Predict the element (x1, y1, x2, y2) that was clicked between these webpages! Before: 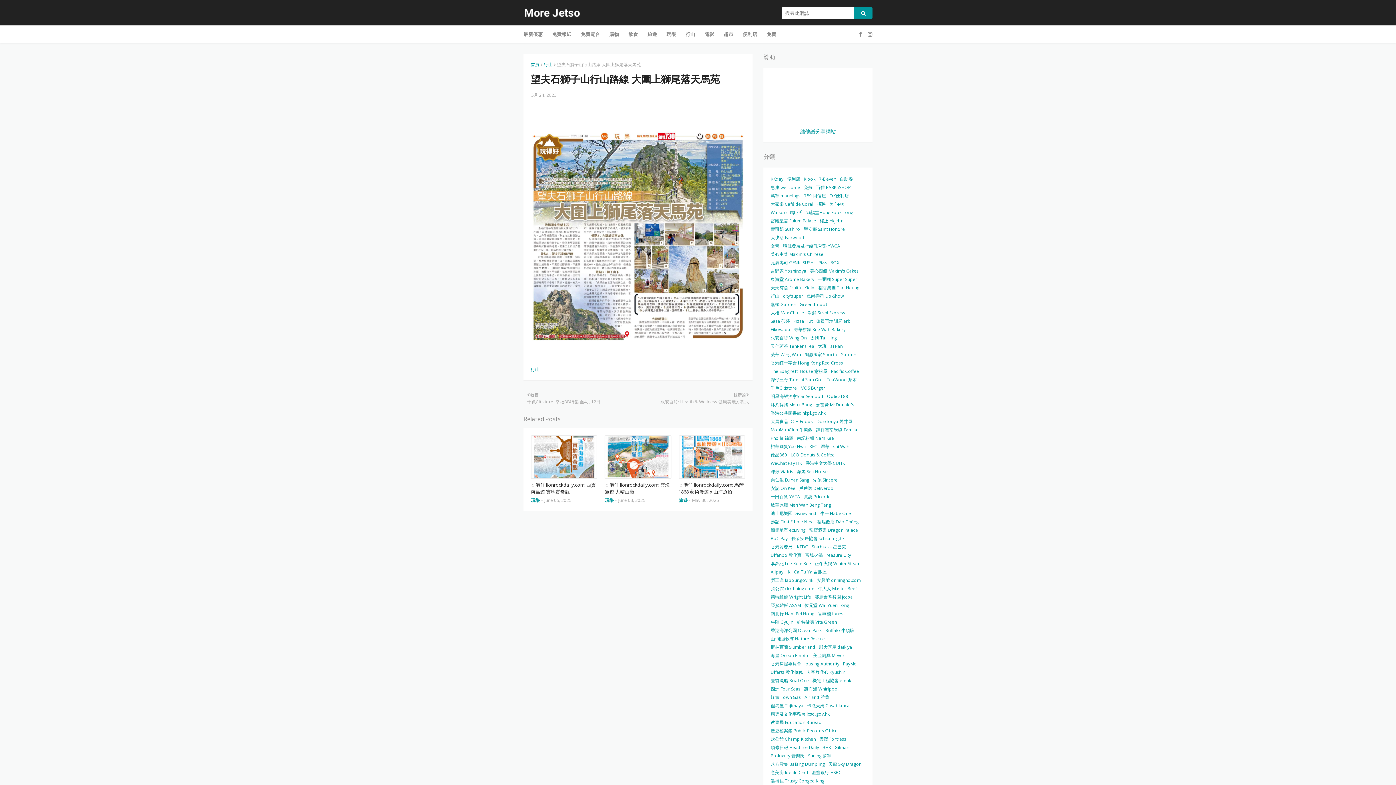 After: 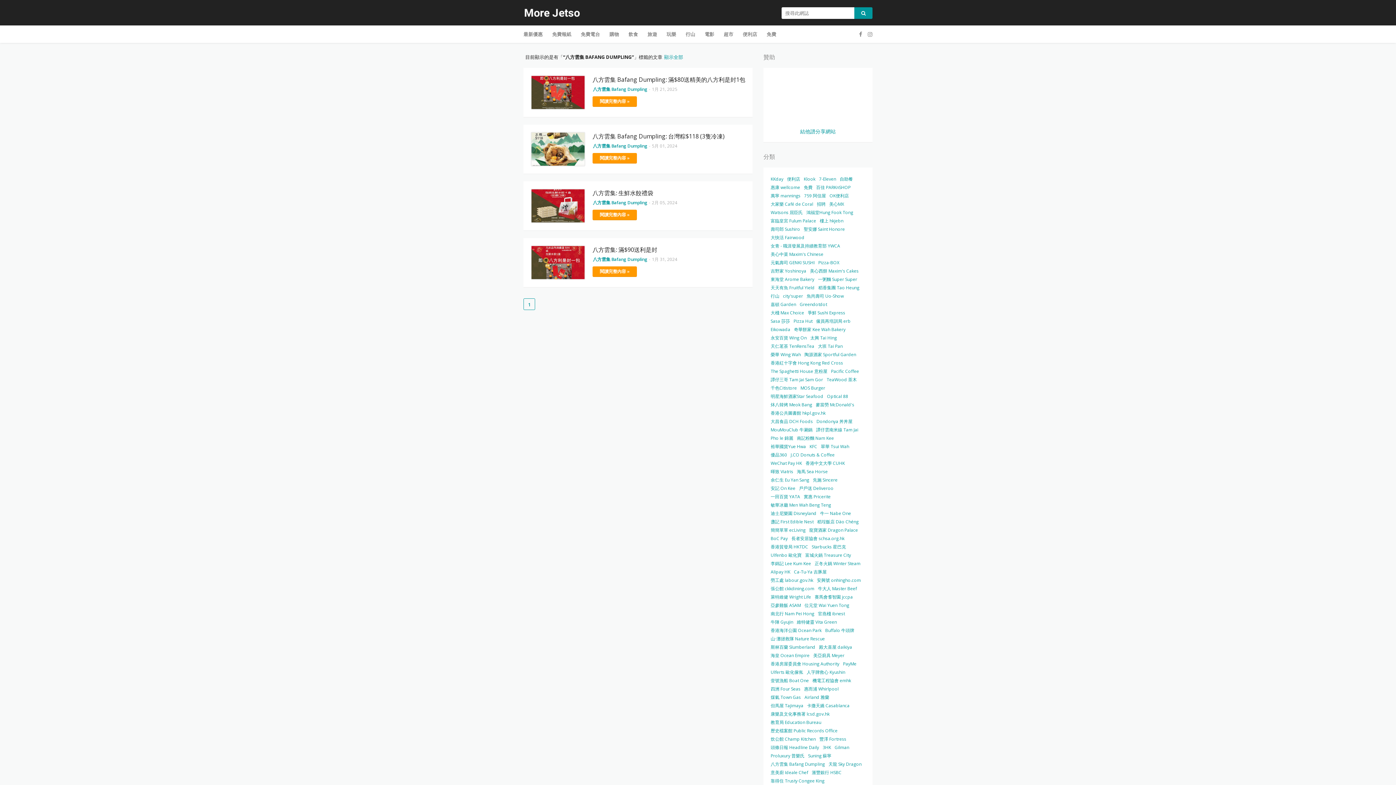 Action: label: 八方雲集 Bafang Dumpling bbox: (770, 760, 825, 768)